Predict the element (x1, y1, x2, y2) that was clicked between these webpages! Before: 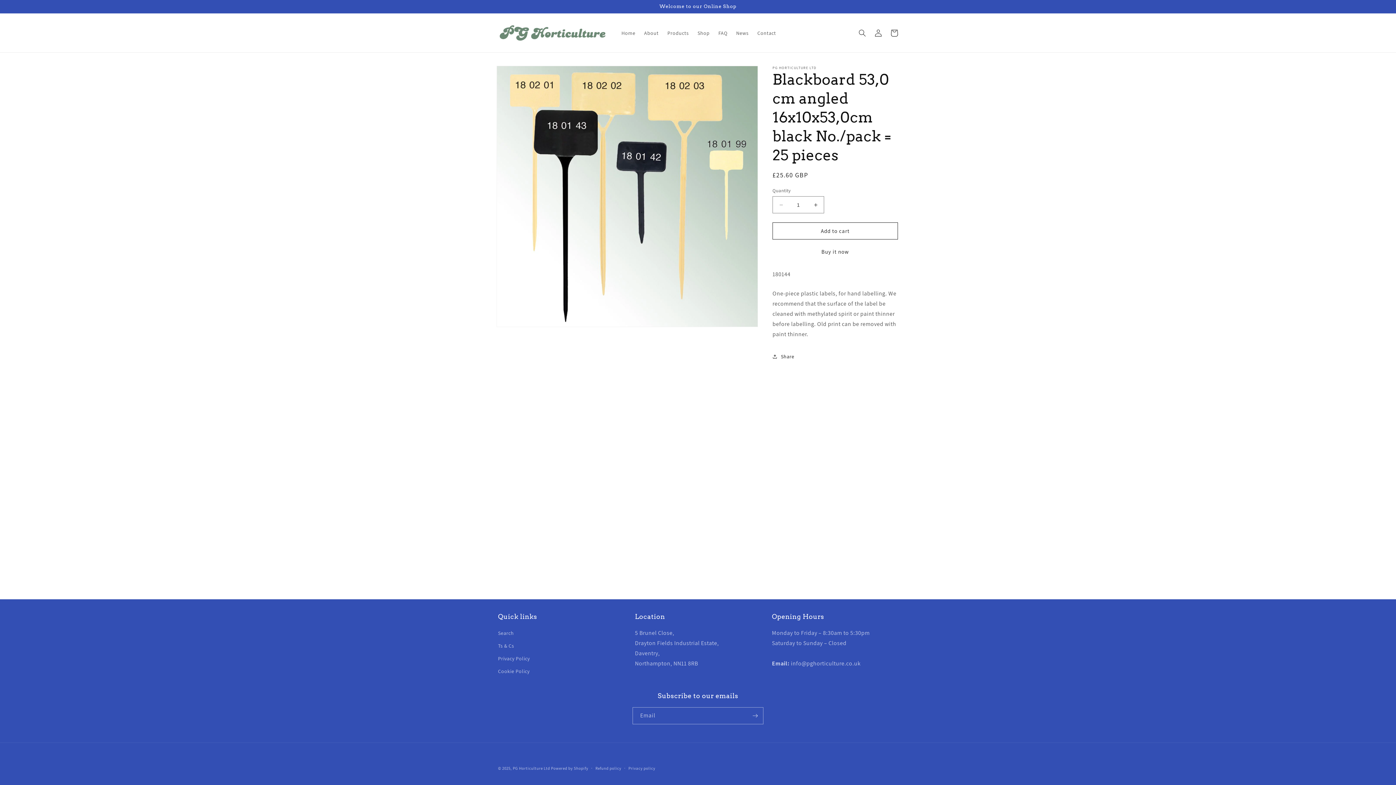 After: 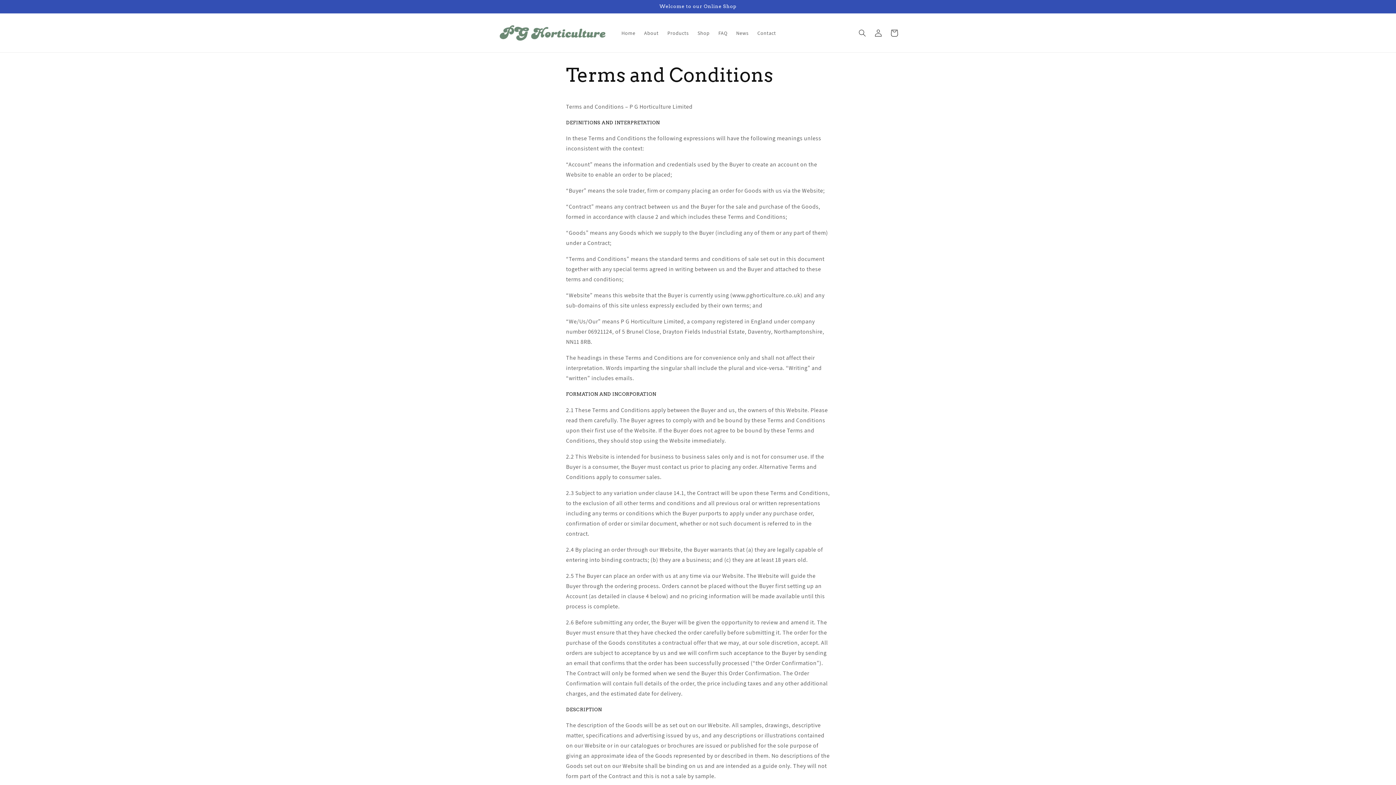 Action: bbox: (498, 640, 514, 652) label: Ts & Cs